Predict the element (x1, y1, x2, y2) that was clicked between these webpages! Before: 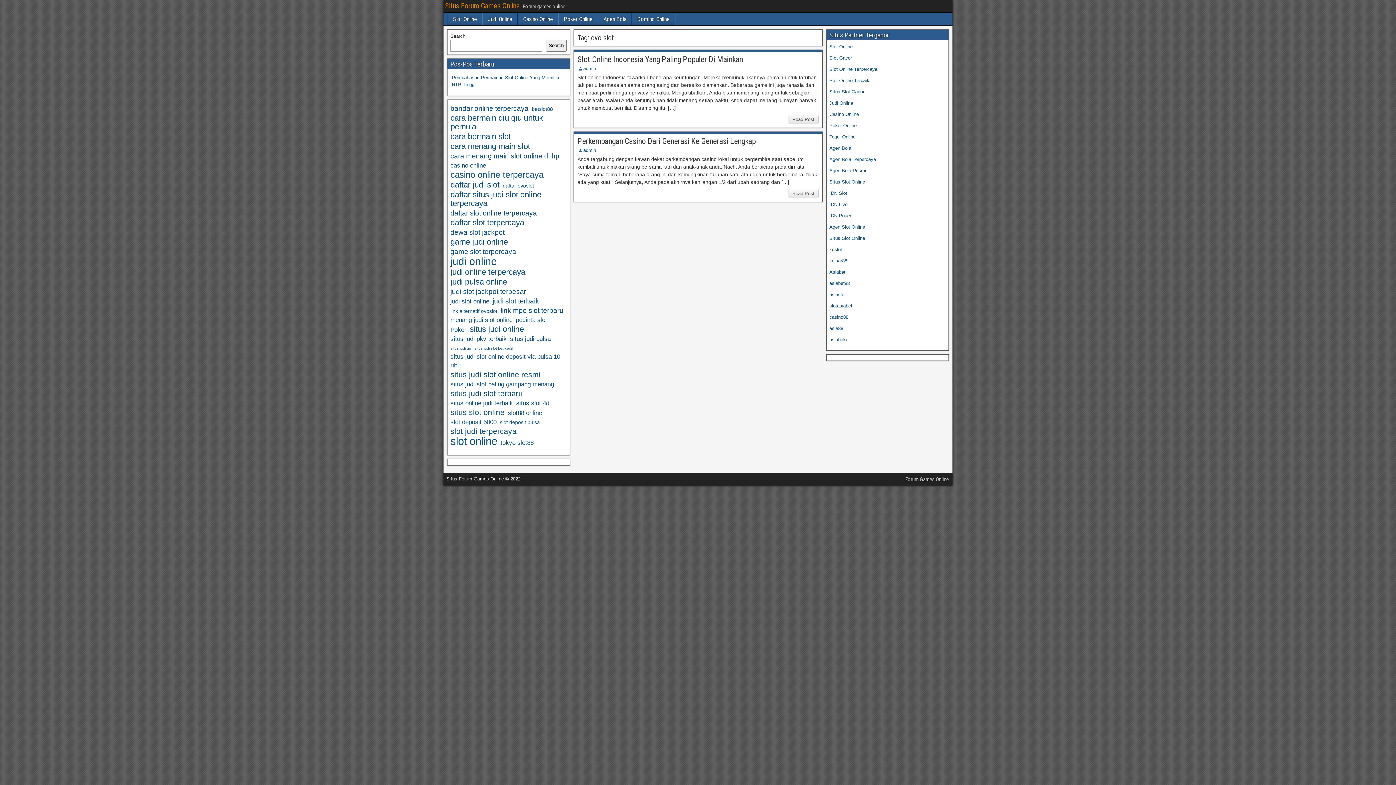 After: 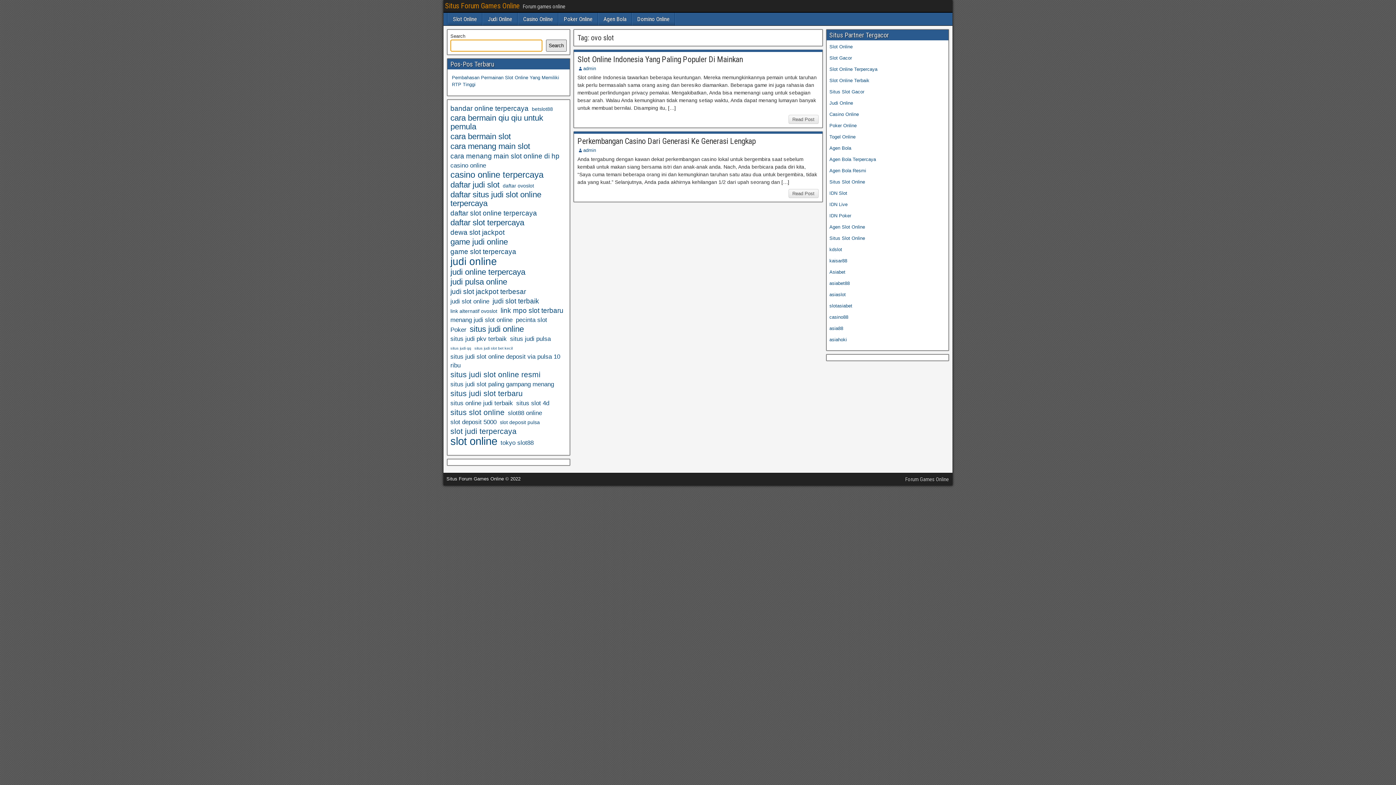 Action: label: Search bbox: (546, 39, 566, 51)